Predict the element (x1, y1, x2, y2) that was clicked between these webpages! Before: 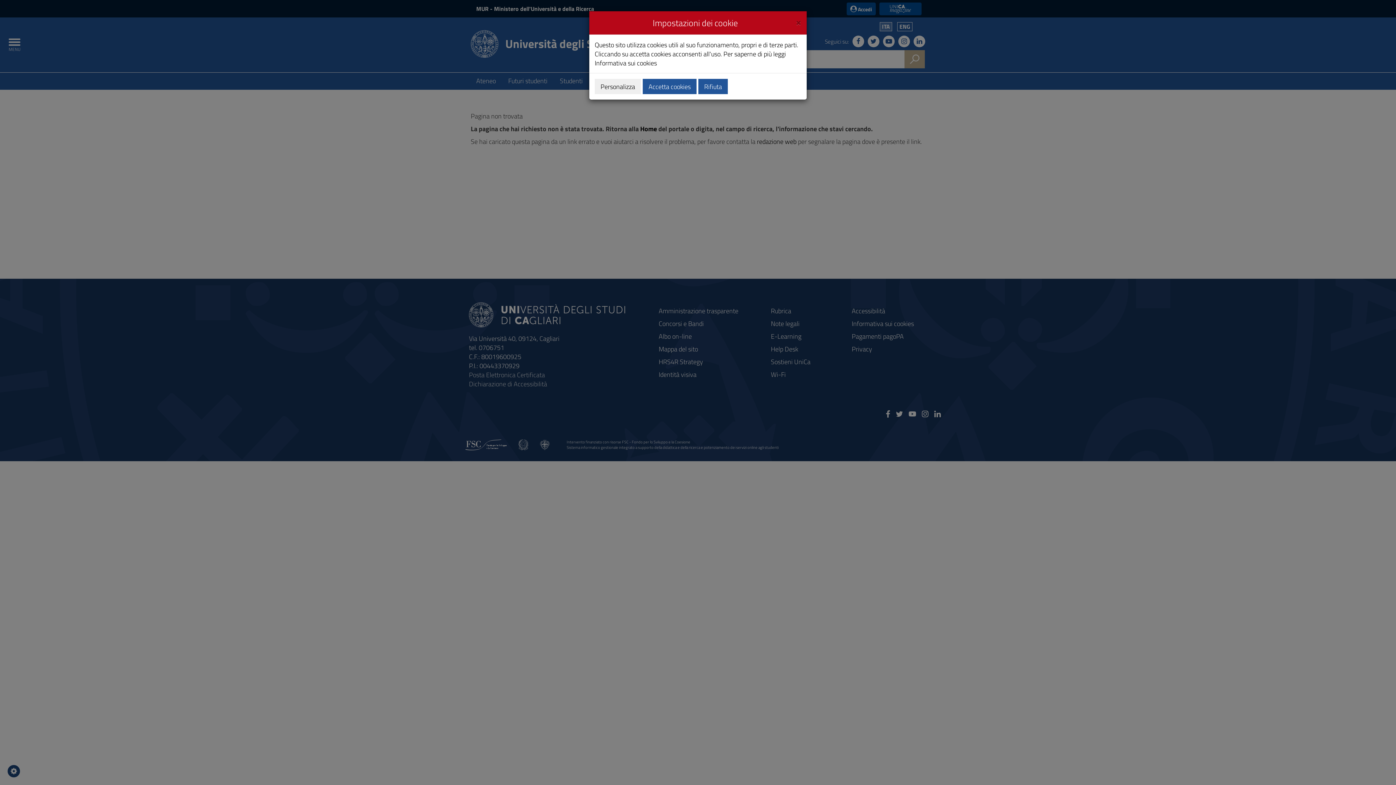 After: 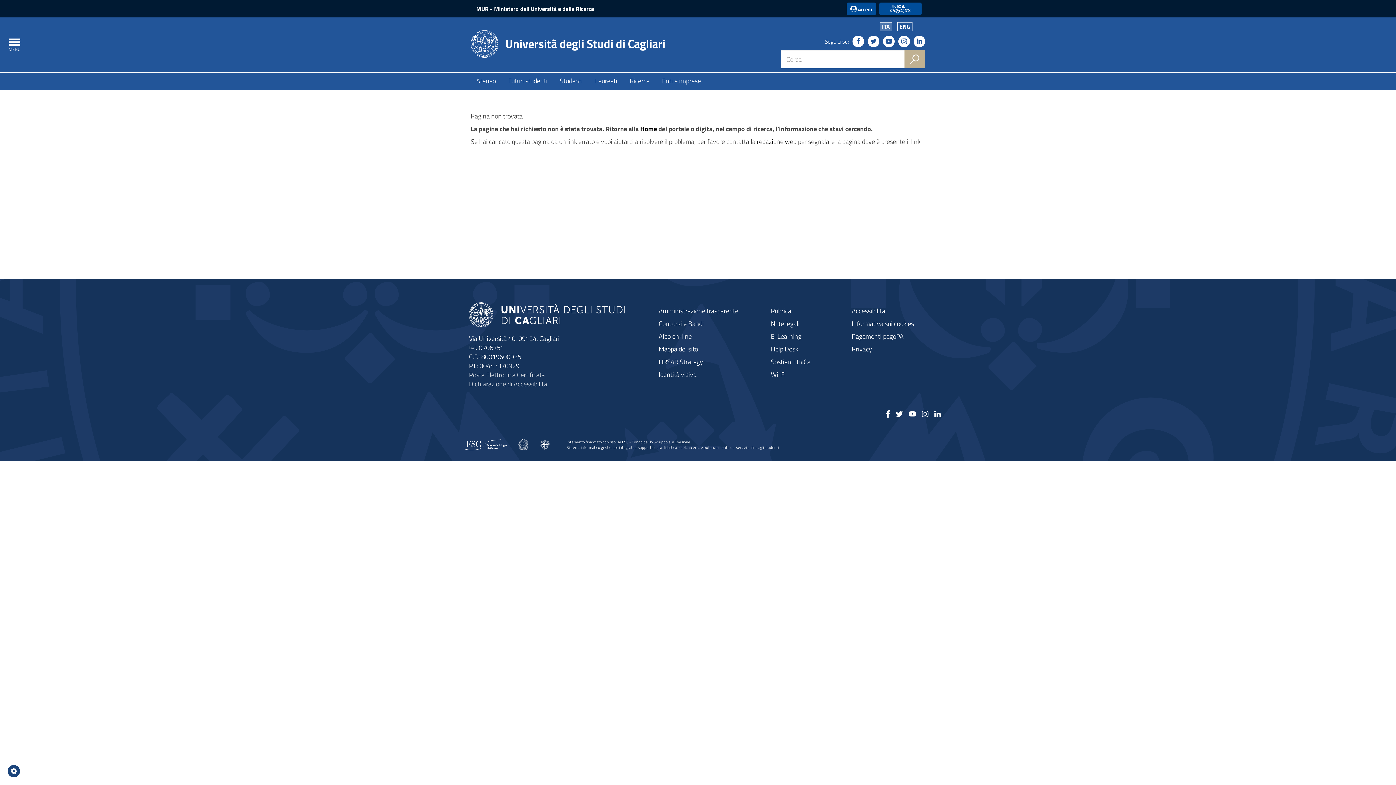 Action: bbox: (642, 78, 696, 94) label: Accetta cookies